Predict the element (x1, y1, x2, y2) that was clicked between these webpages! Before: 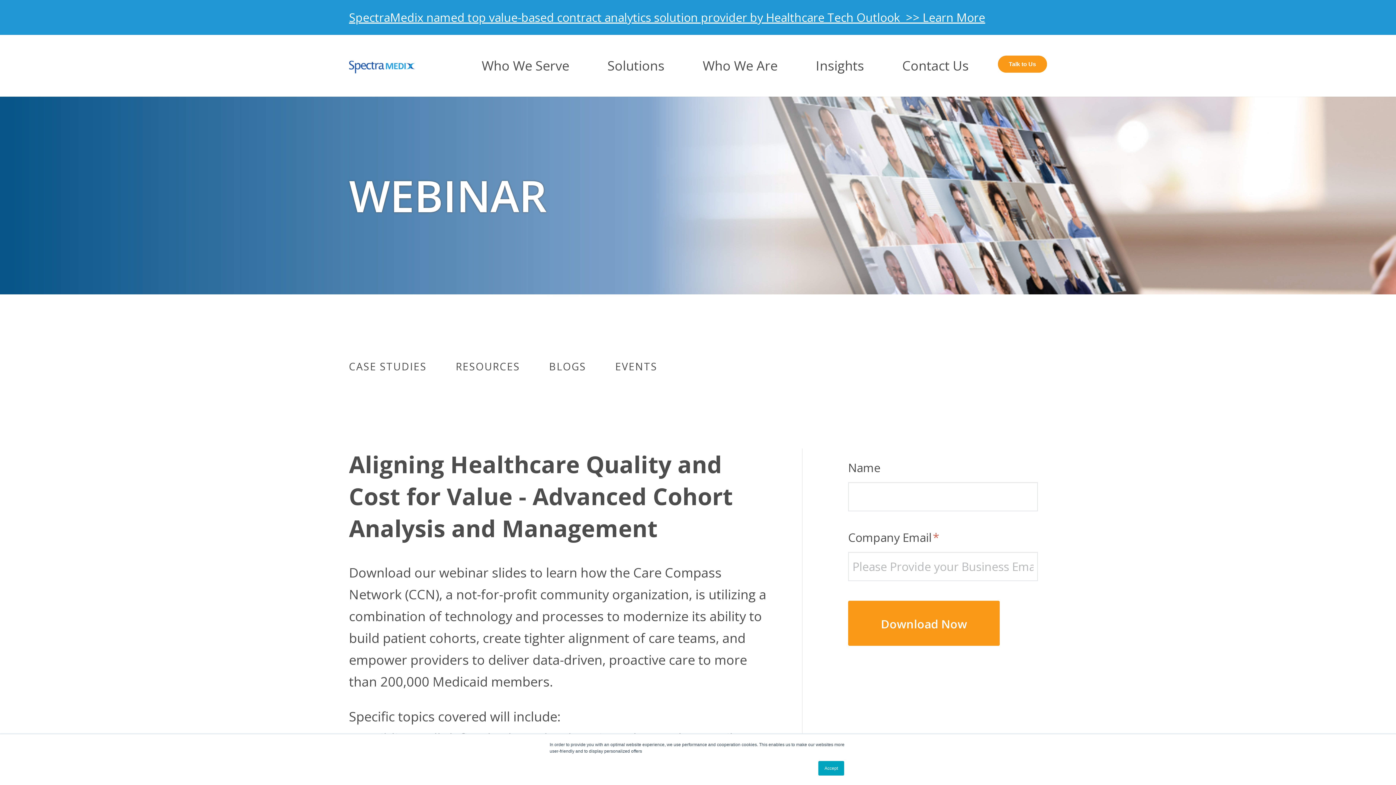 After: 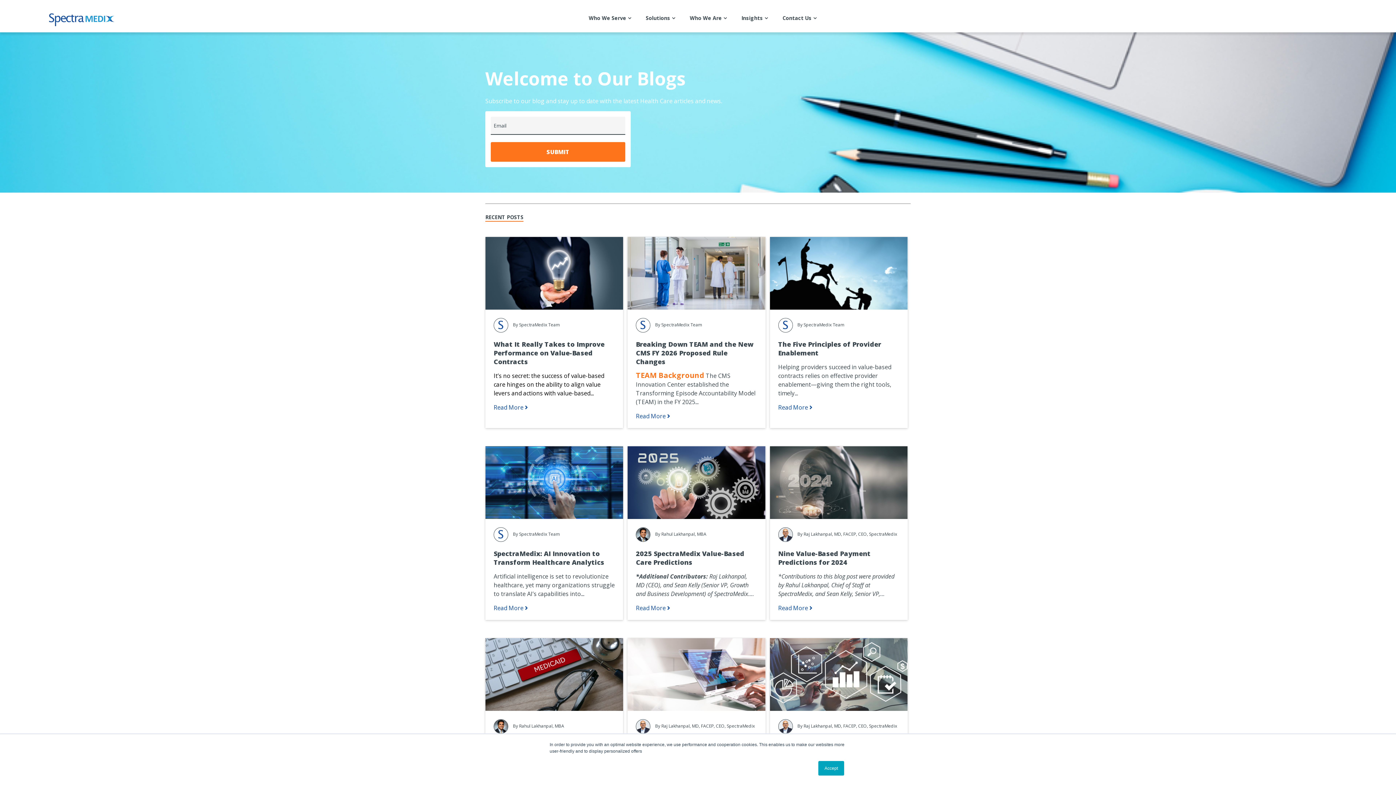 Action: label: BLOGS bbox: (549, 356, 586, 376)